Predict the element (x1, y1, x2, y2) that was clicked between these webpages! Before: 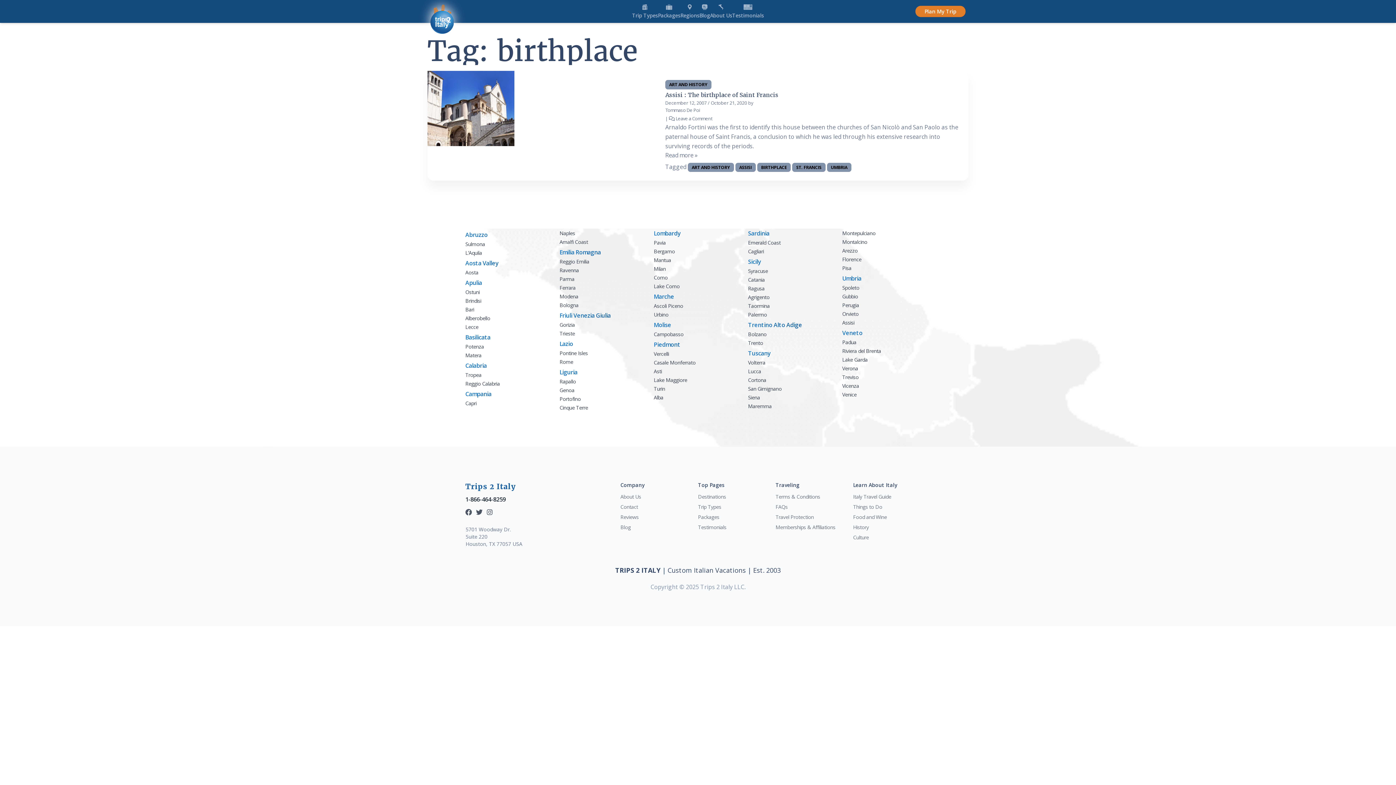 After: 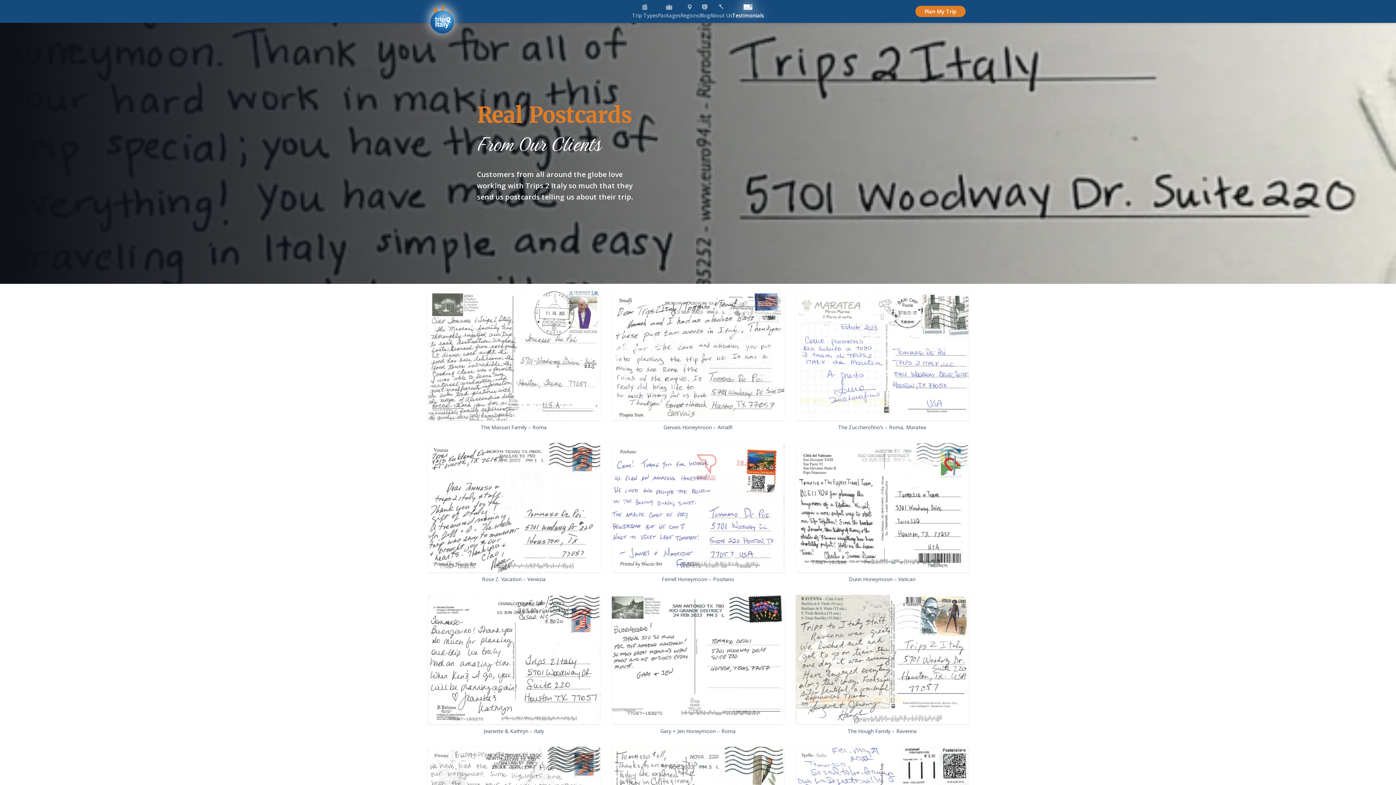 Action: bbox: (698, 522, 726, 532) label: Testimonials